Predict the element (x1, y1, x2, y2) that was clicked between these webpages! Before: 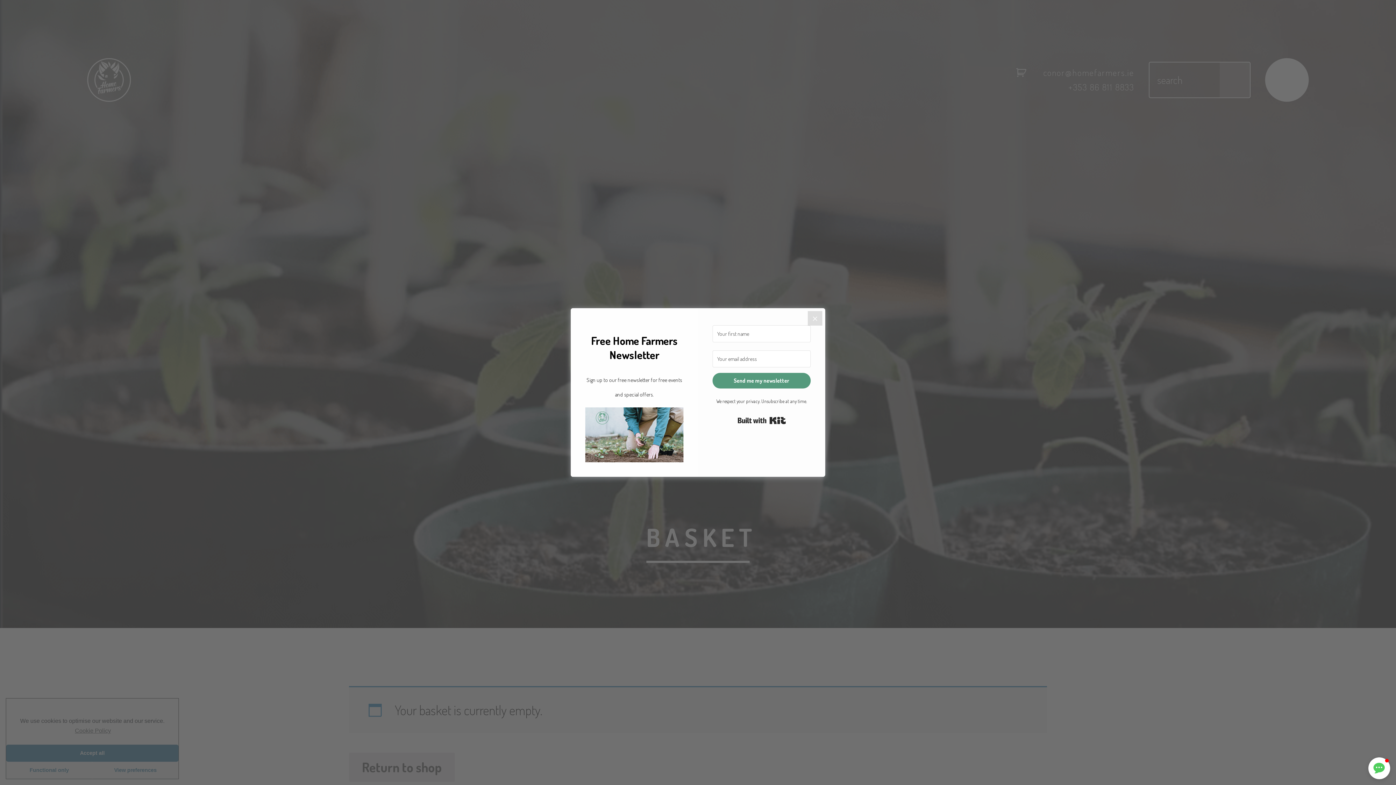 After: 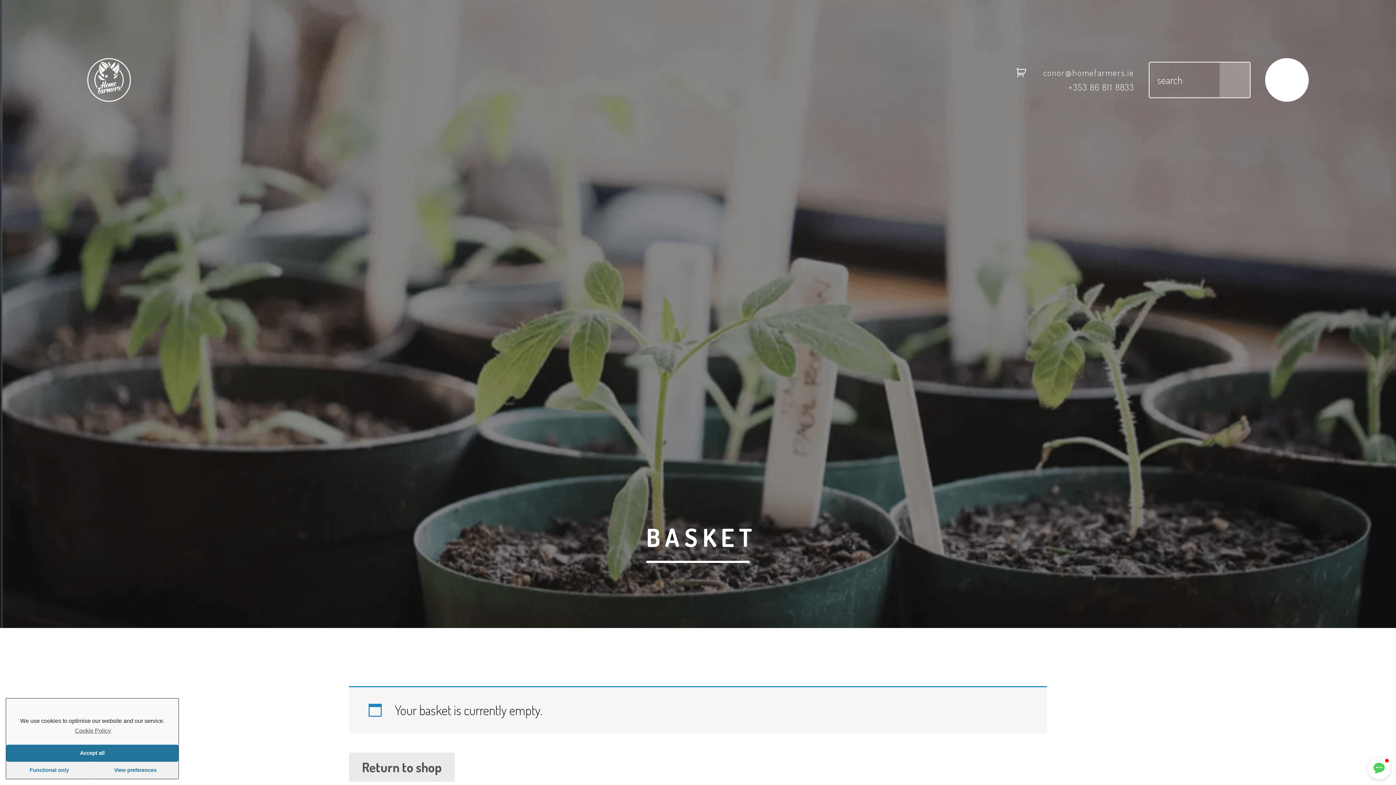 Action: label: Close bbox: (808, 311, 822, 325)